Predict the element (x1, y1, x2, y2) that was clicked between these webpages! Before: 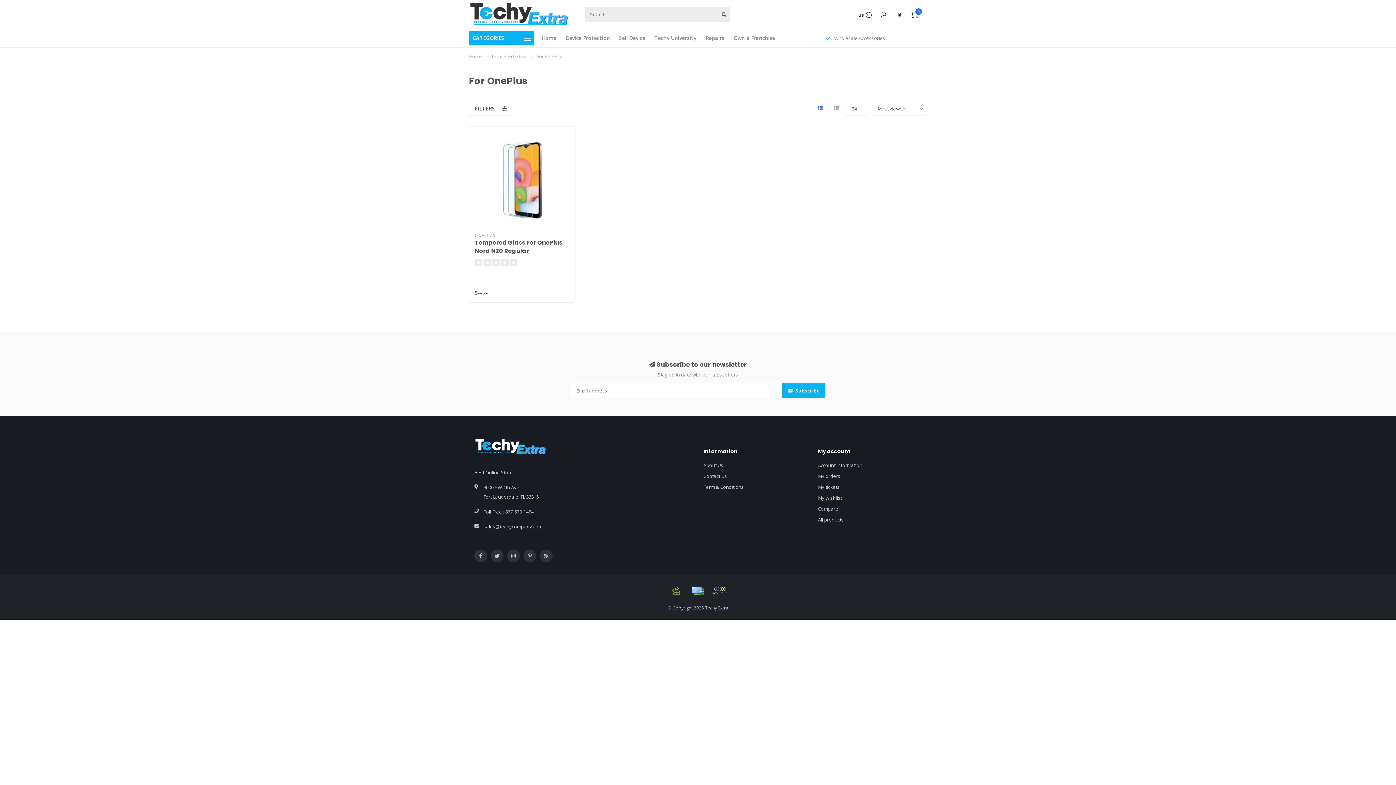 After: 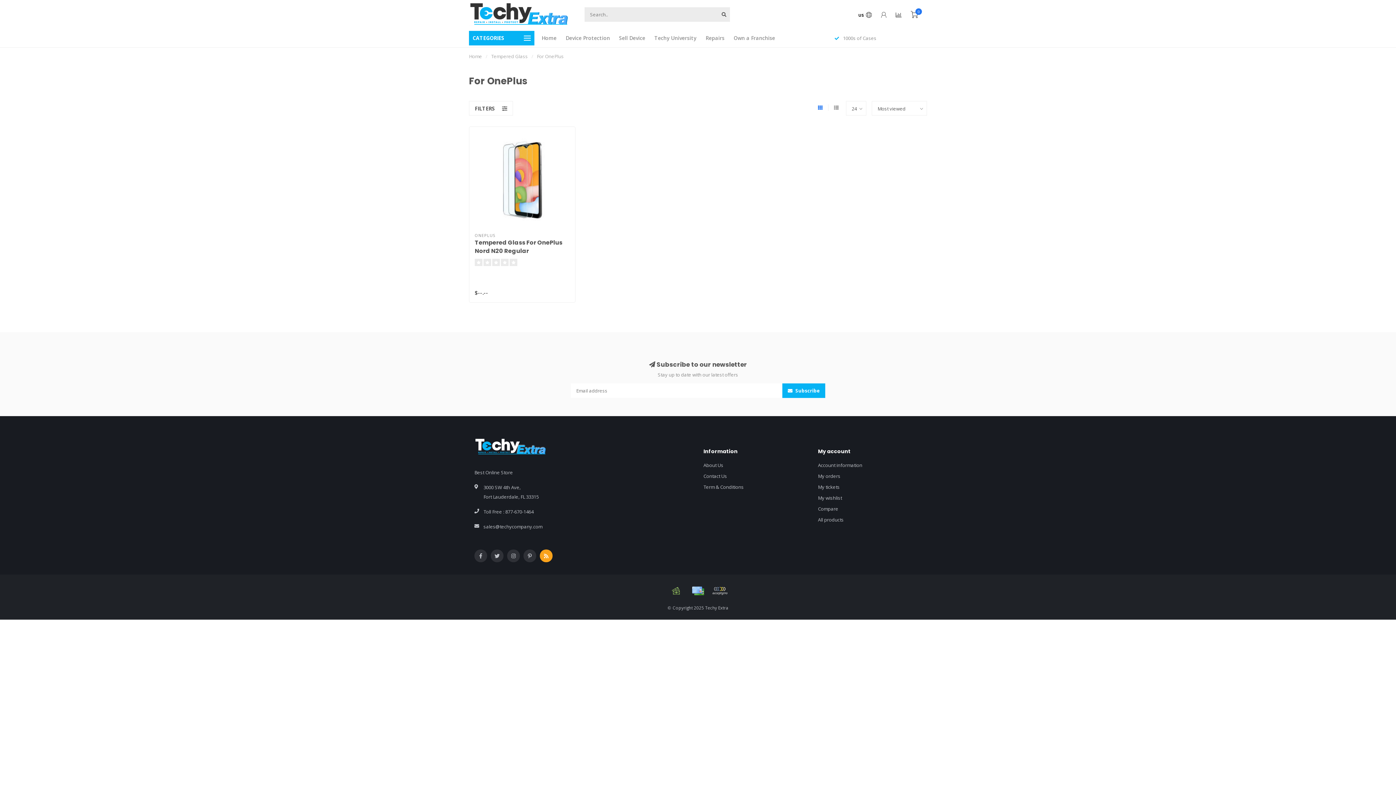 Action: bbox: (540, 549, 552, 562)